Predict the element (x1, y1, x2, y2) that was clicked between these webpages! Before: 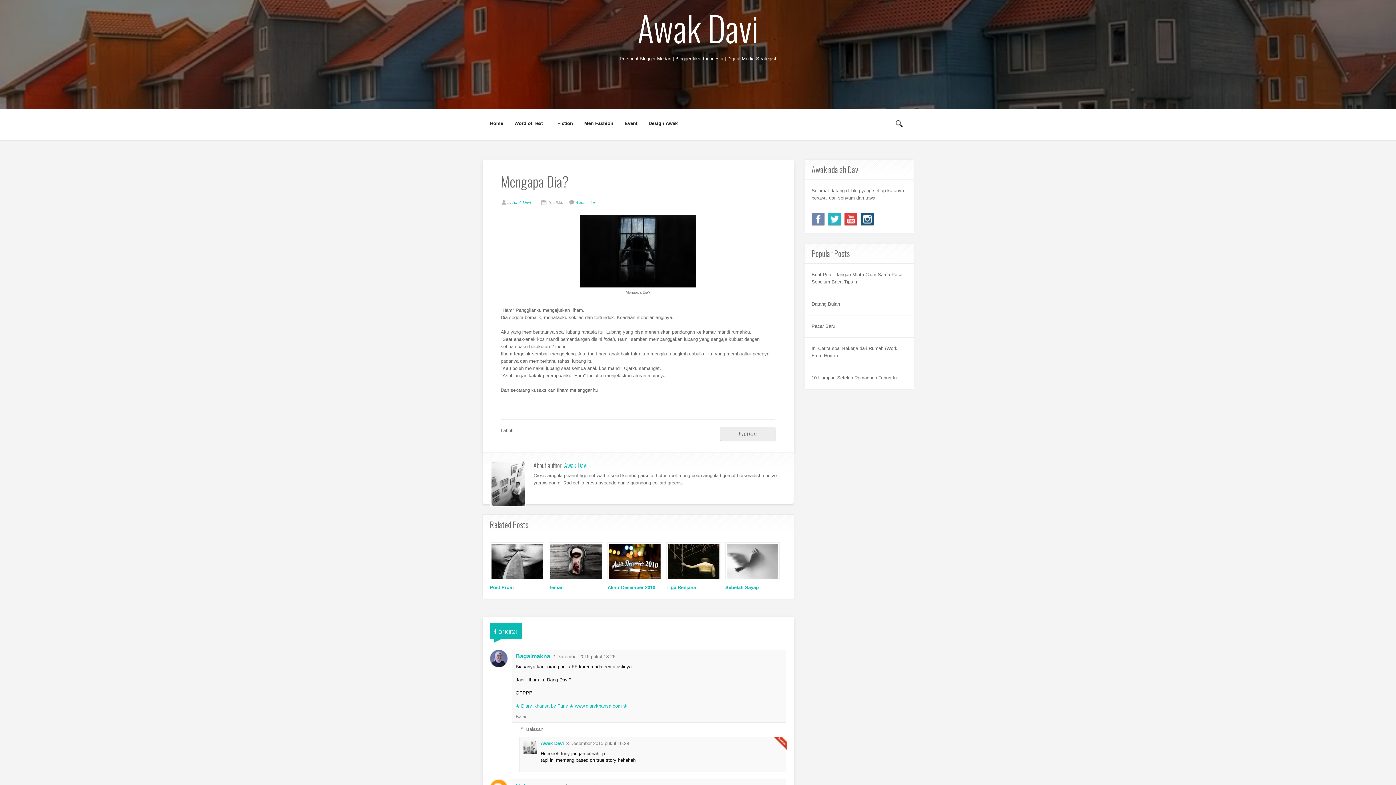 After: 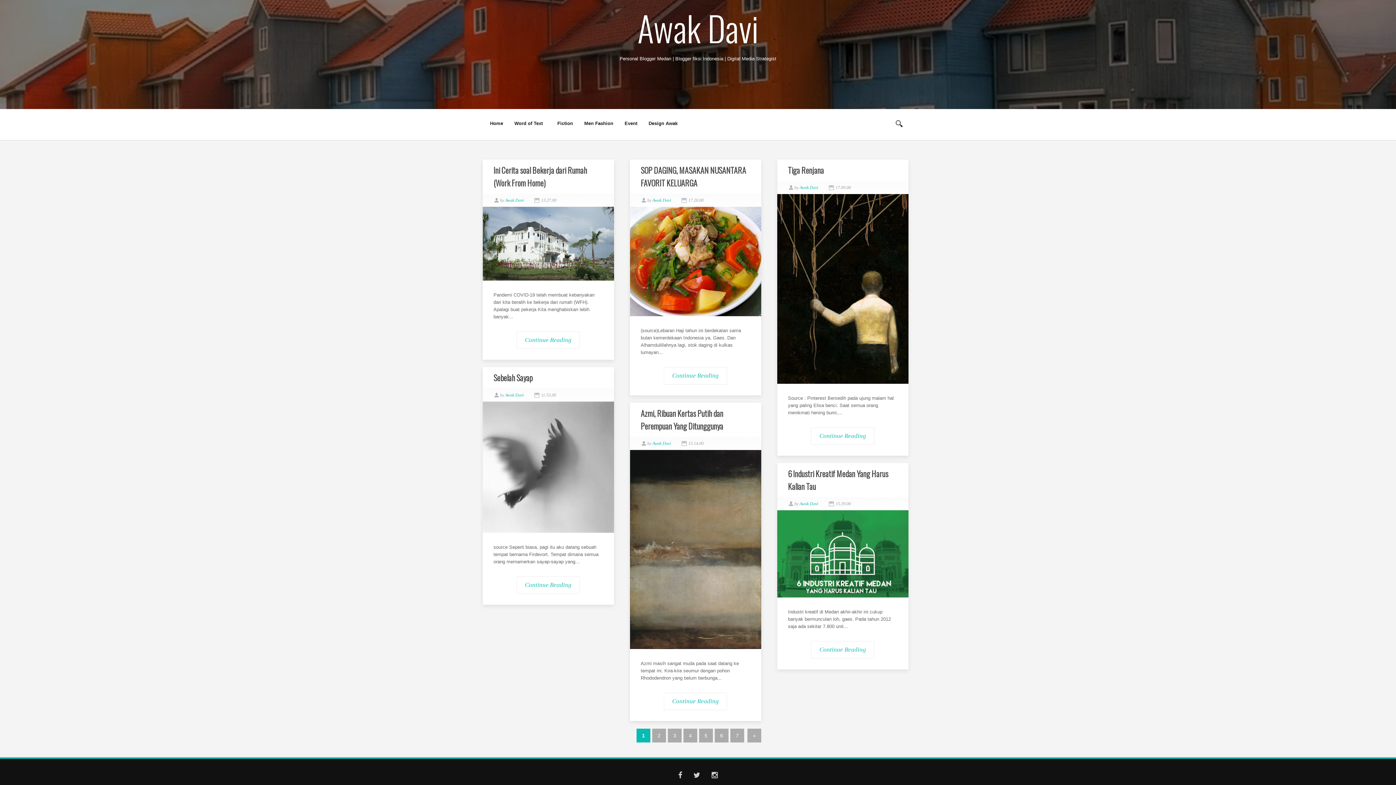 Action: bbox: (637, 2, 758, 53) label: Awak Davi